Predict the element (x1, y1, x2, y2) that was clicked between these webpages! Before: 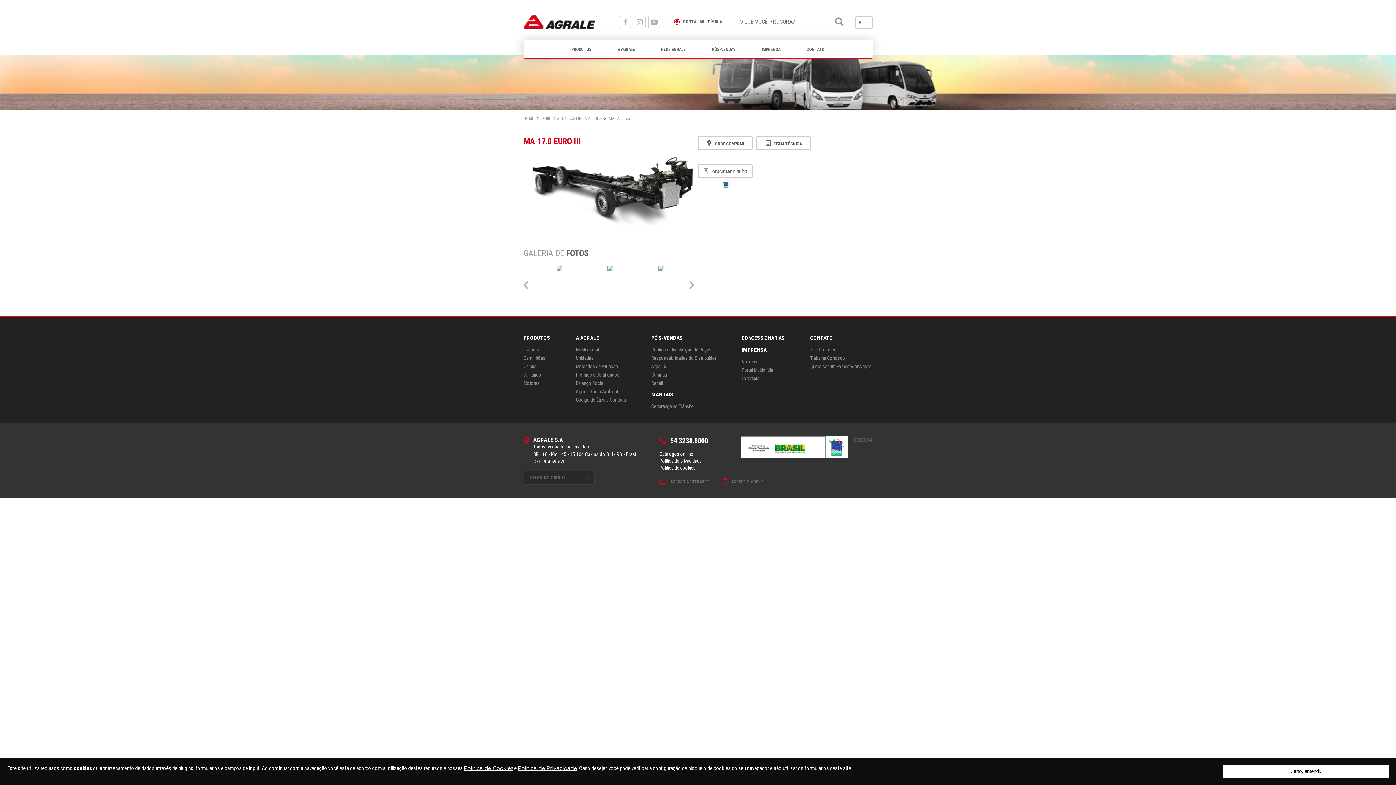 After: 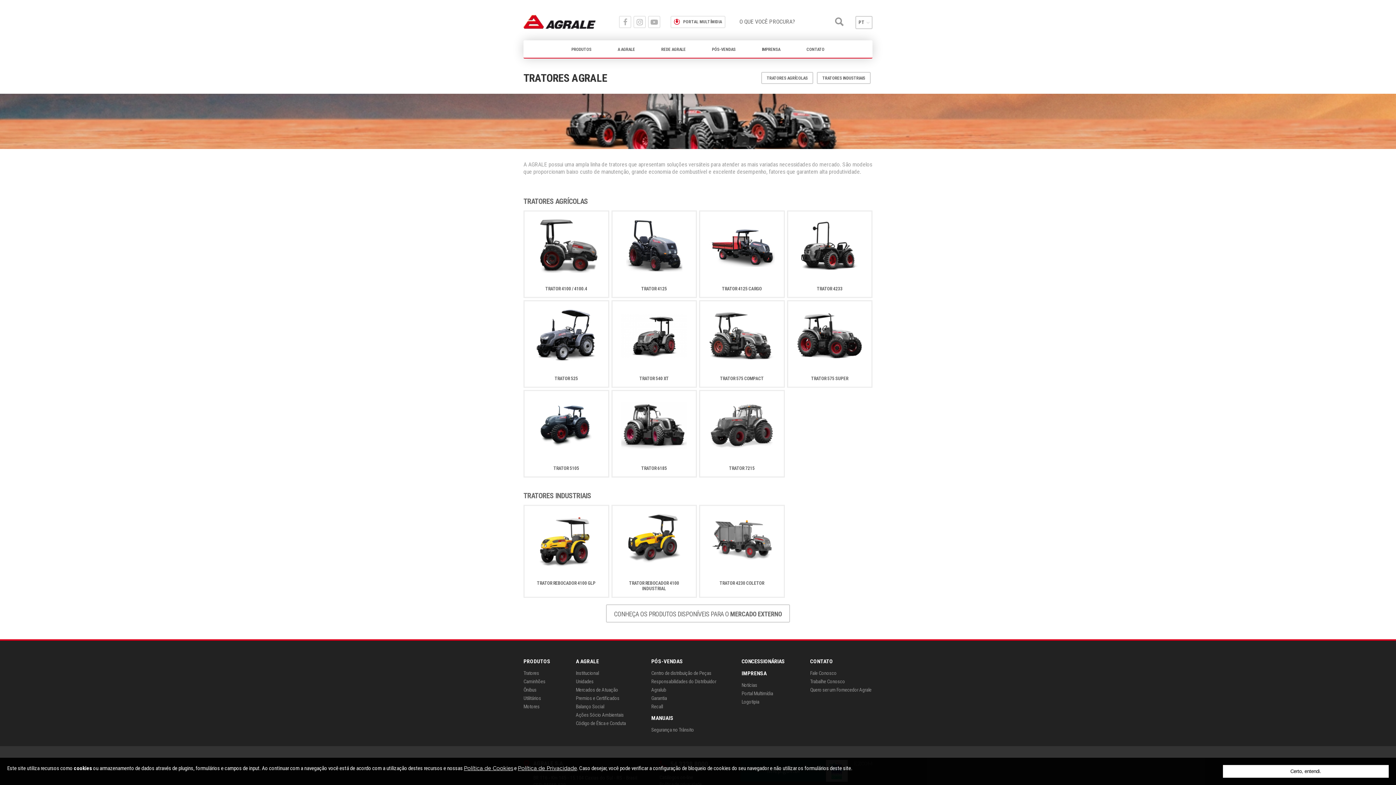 Action: label: Tratores bbox: (523, 346, 539, 353)